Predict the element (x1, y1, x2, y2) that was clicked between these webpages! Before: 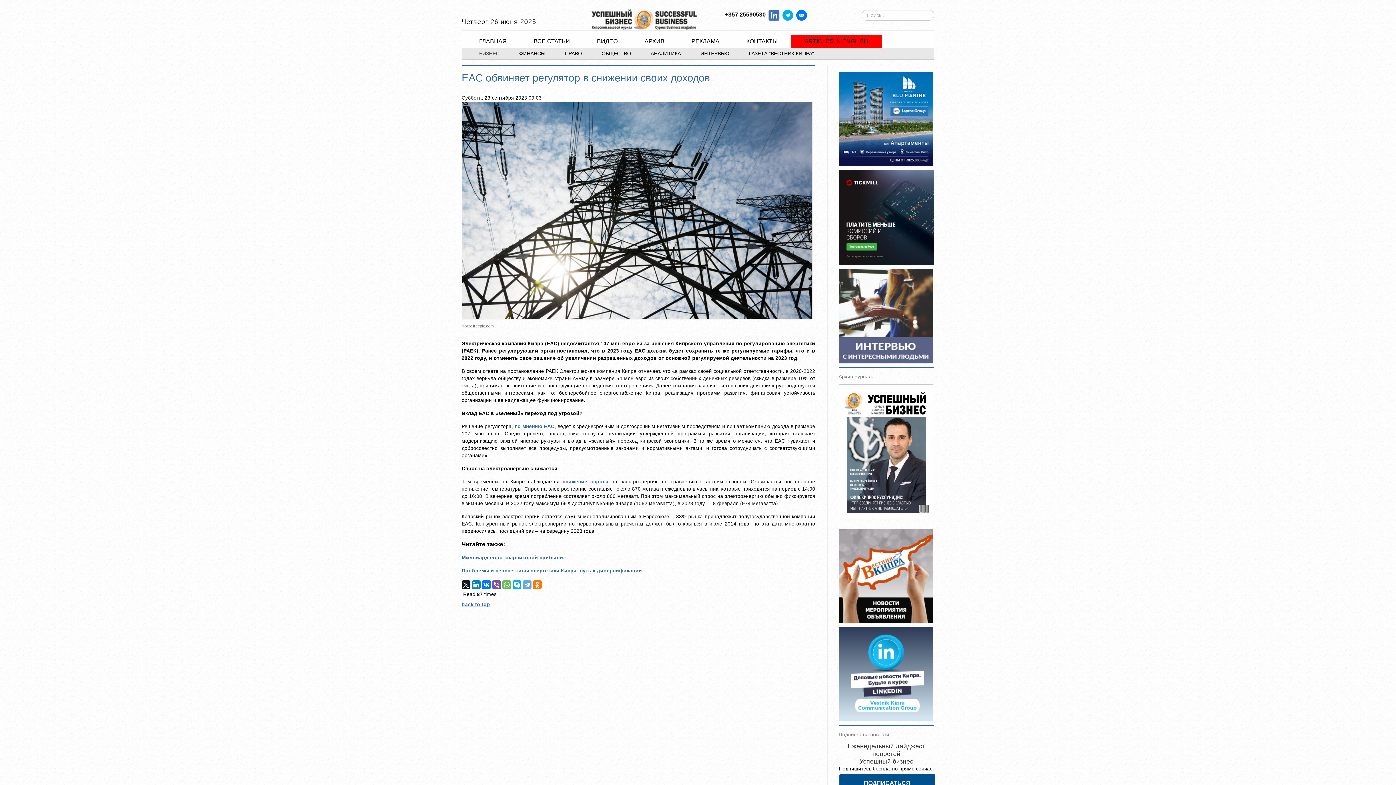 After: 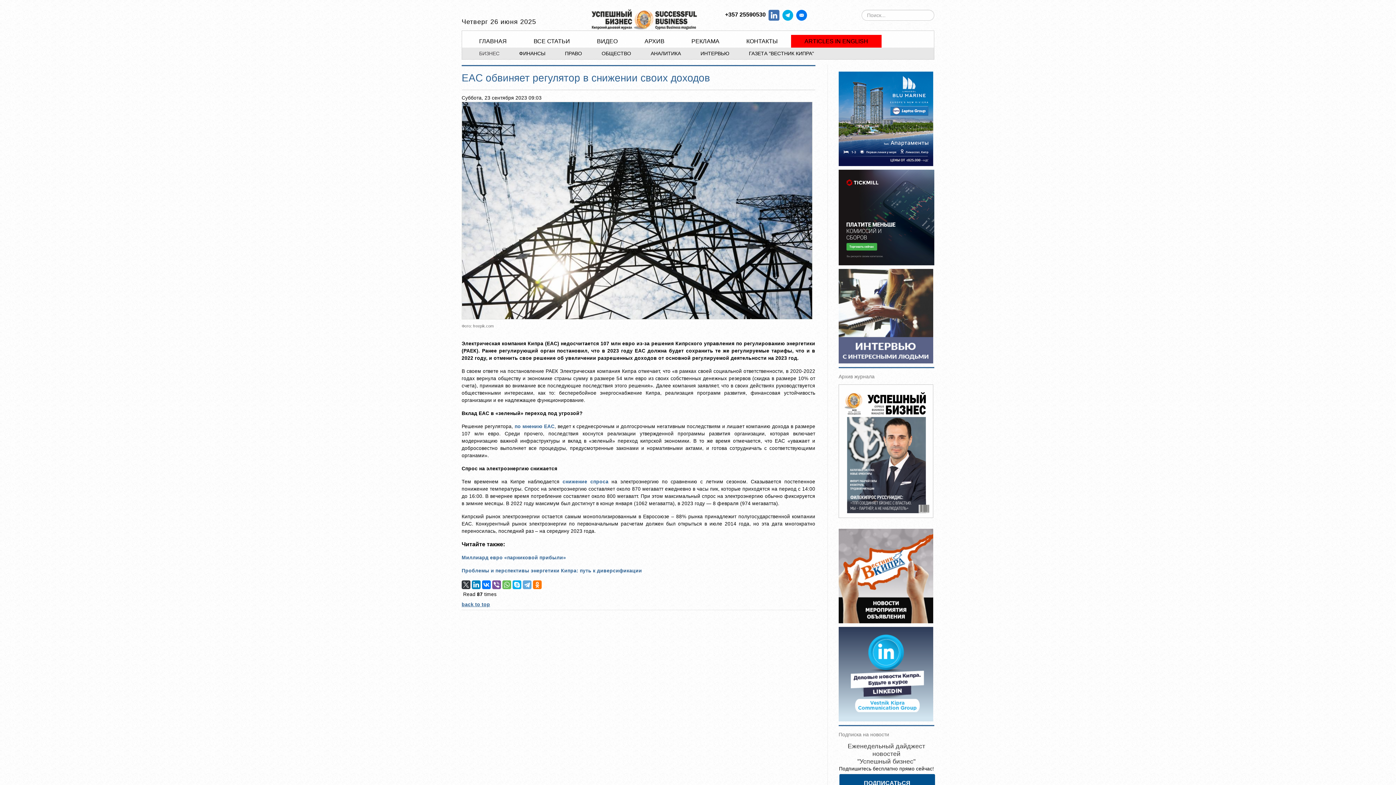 Action: bbox: (461, 580, 470, 589)